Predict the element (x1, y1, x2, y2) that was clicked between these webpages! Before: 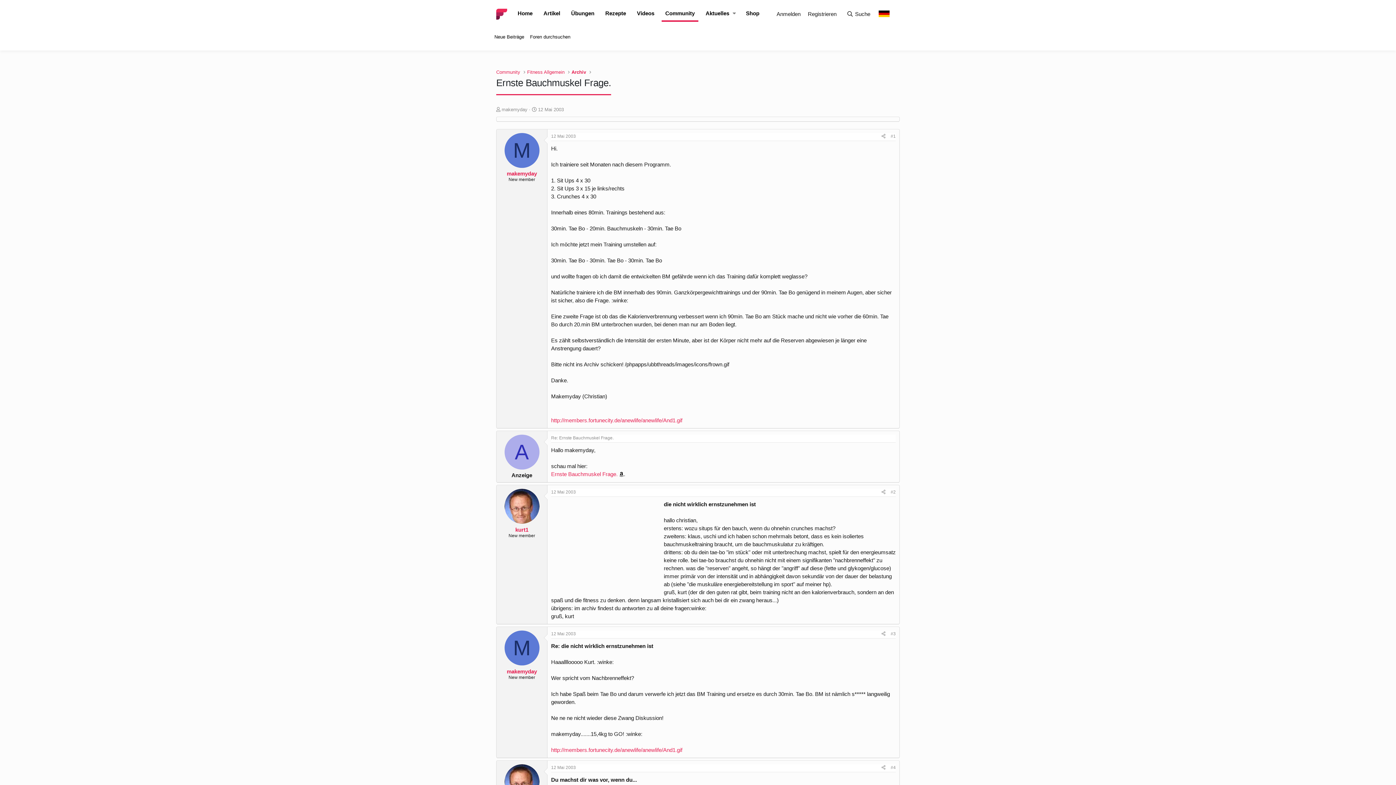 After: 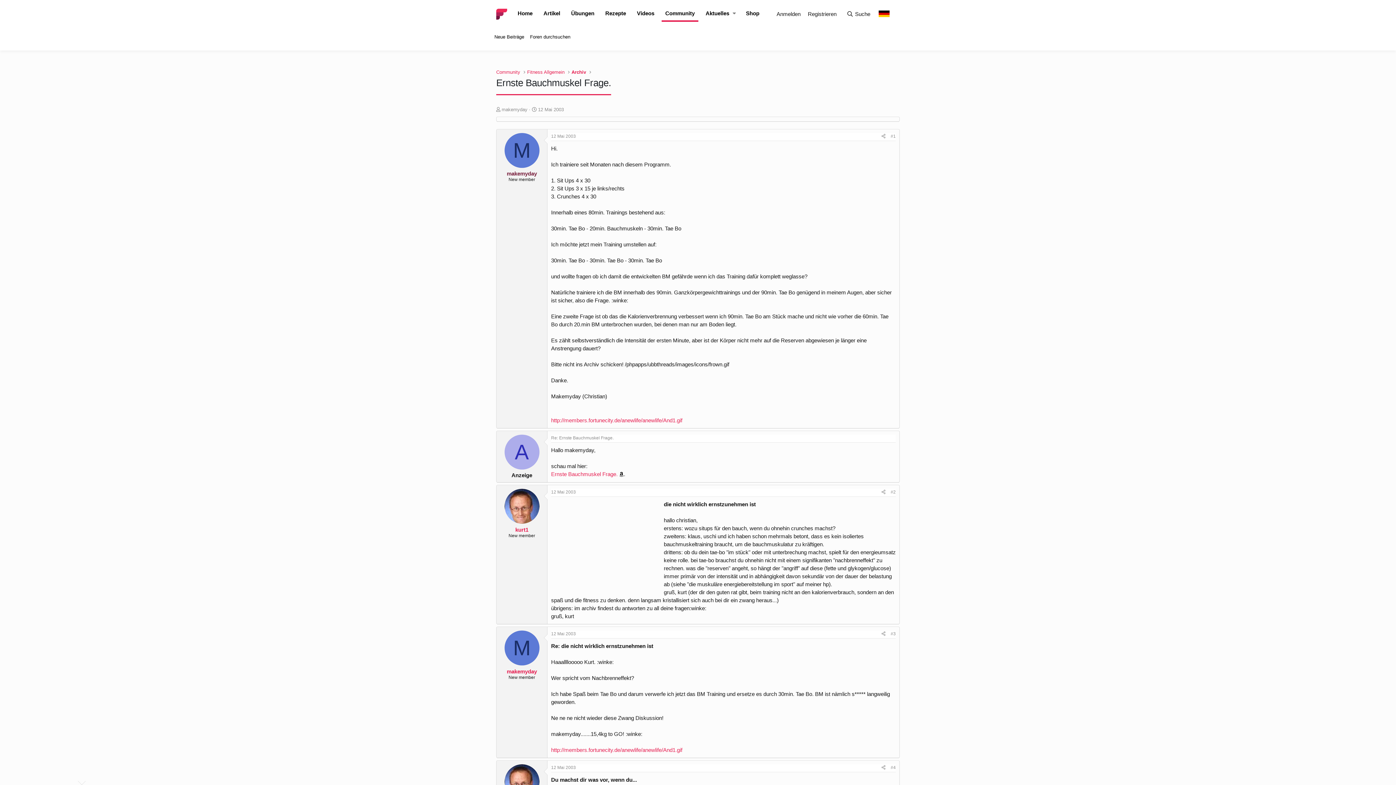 Action: label: makemyday bbox: (506, 170, 537, 176)